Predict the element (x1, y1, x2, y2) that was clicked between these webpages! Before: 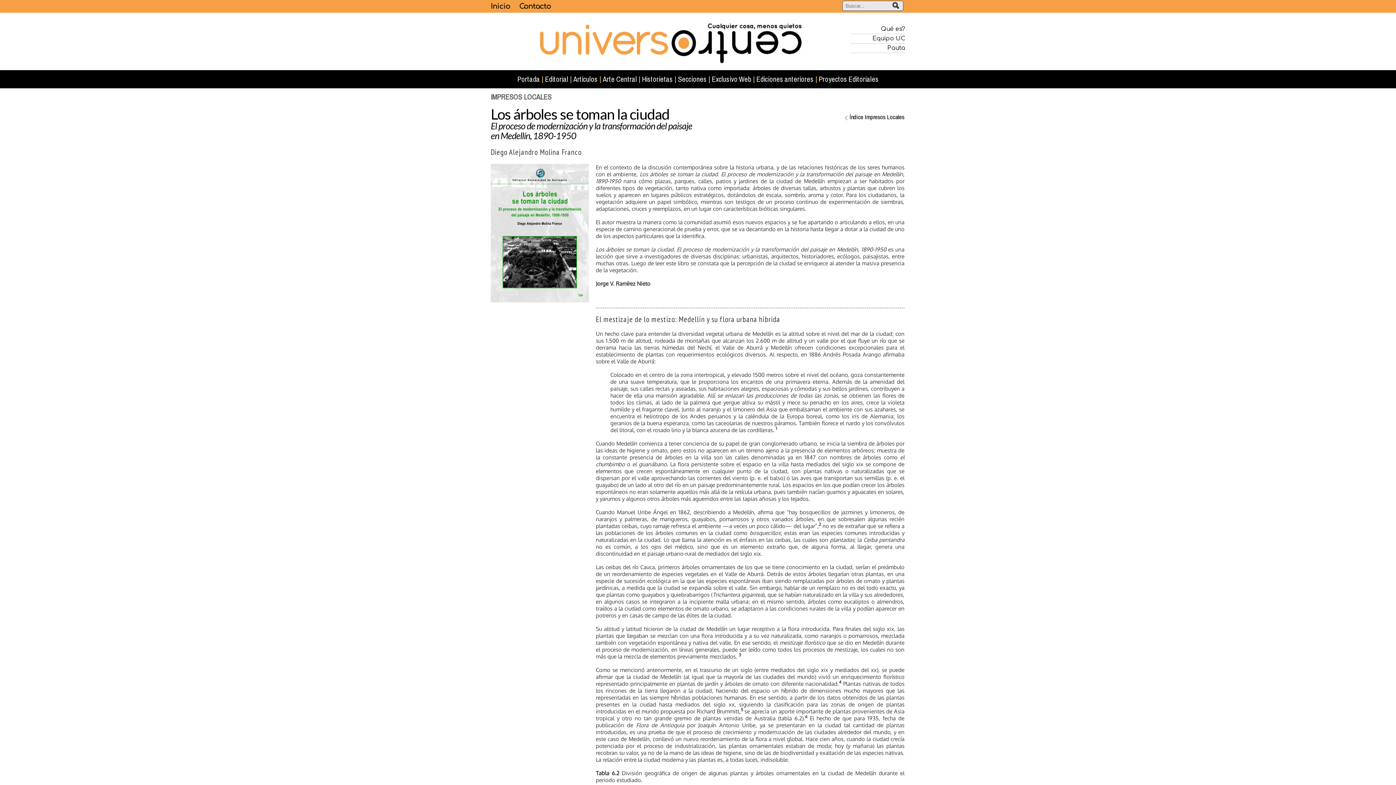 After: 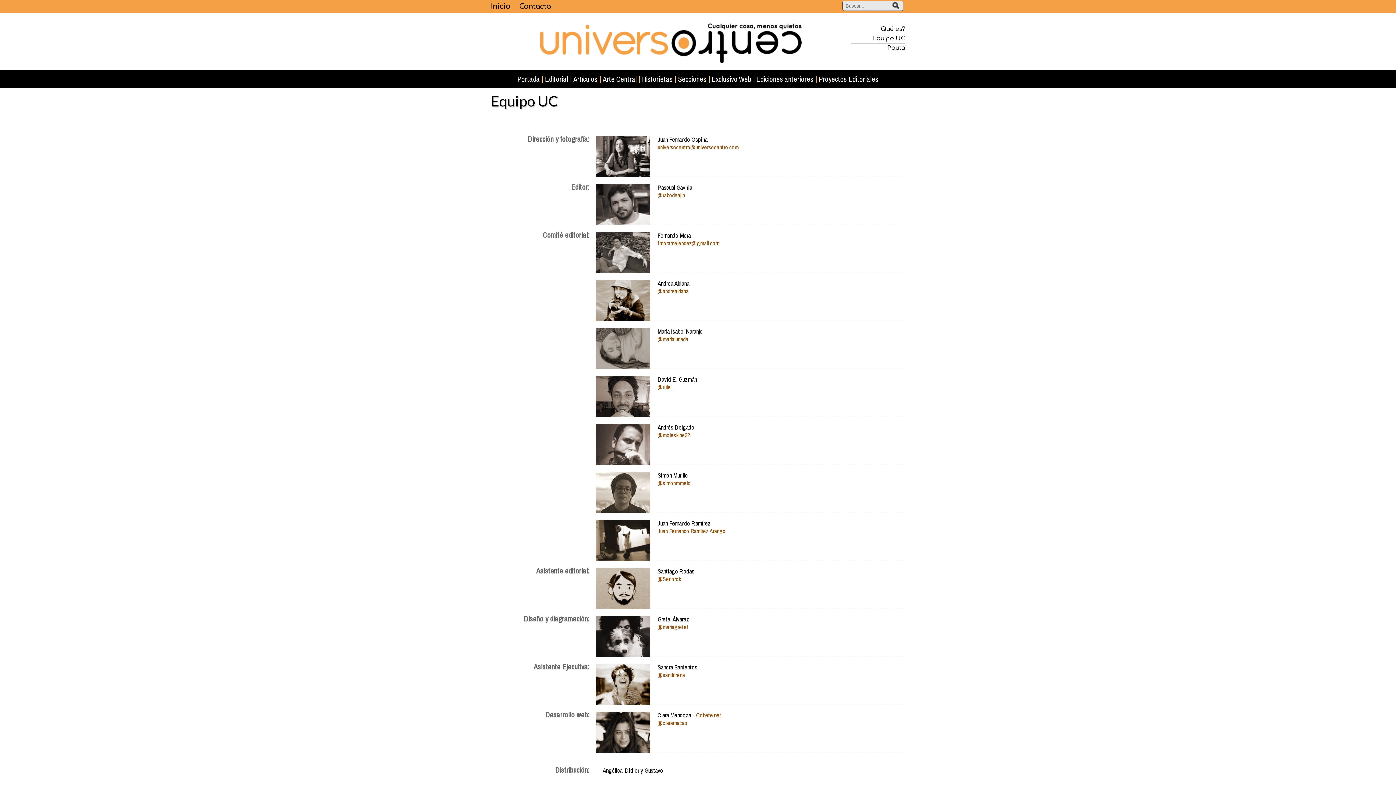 Action: bbox: (850, 34, 905, 43) label: Equipo UC